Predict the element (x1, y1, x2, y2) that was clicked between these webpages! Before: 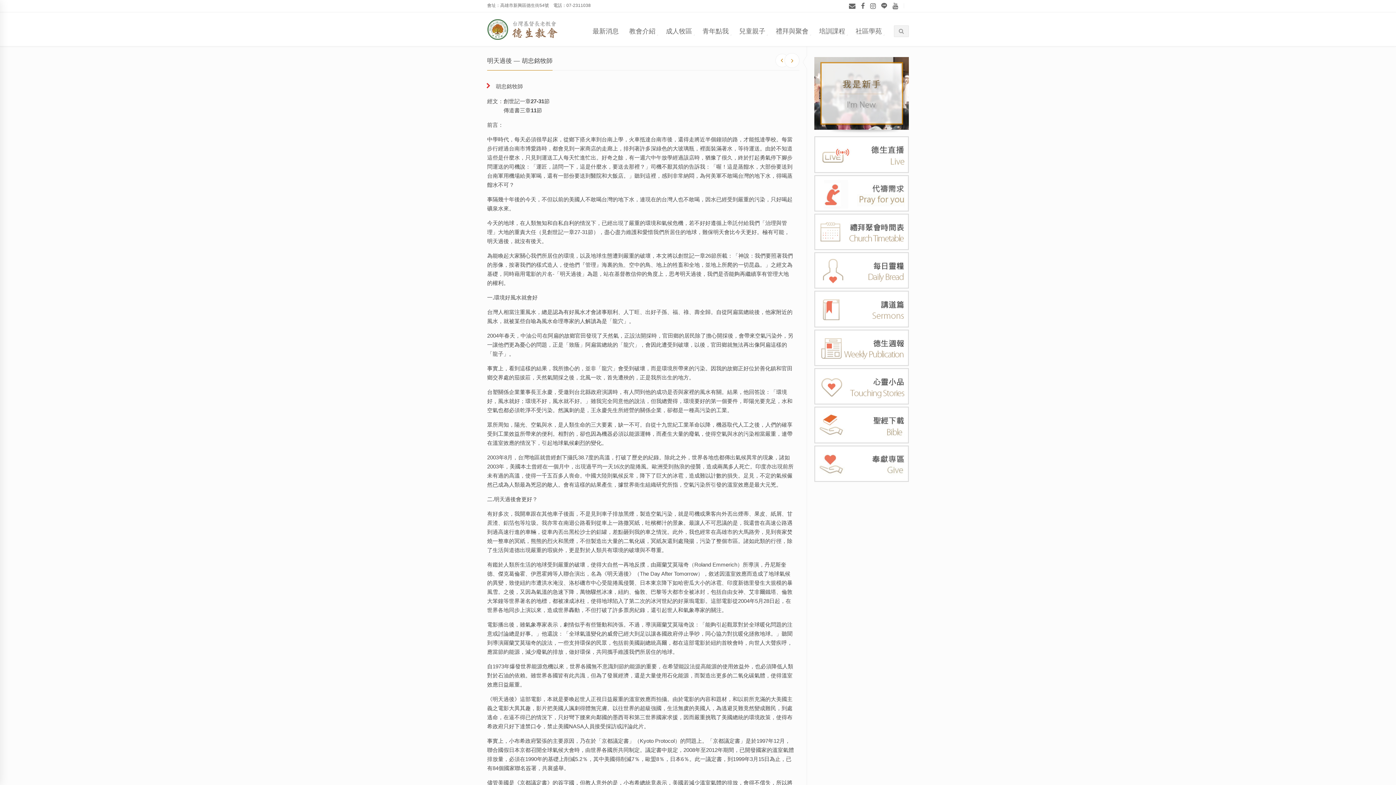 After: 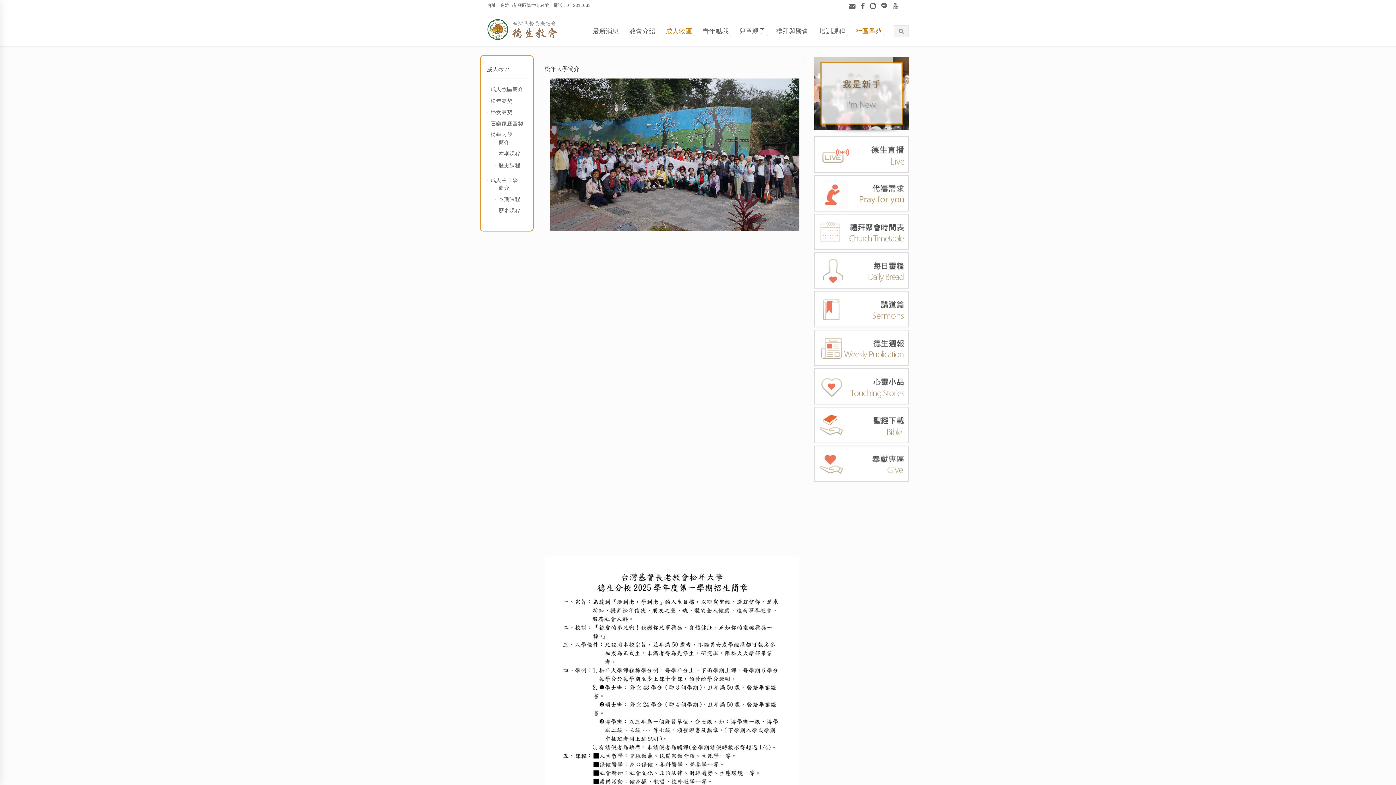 Action: bbox: (853, 13, 884, 46) label: 社區學苑